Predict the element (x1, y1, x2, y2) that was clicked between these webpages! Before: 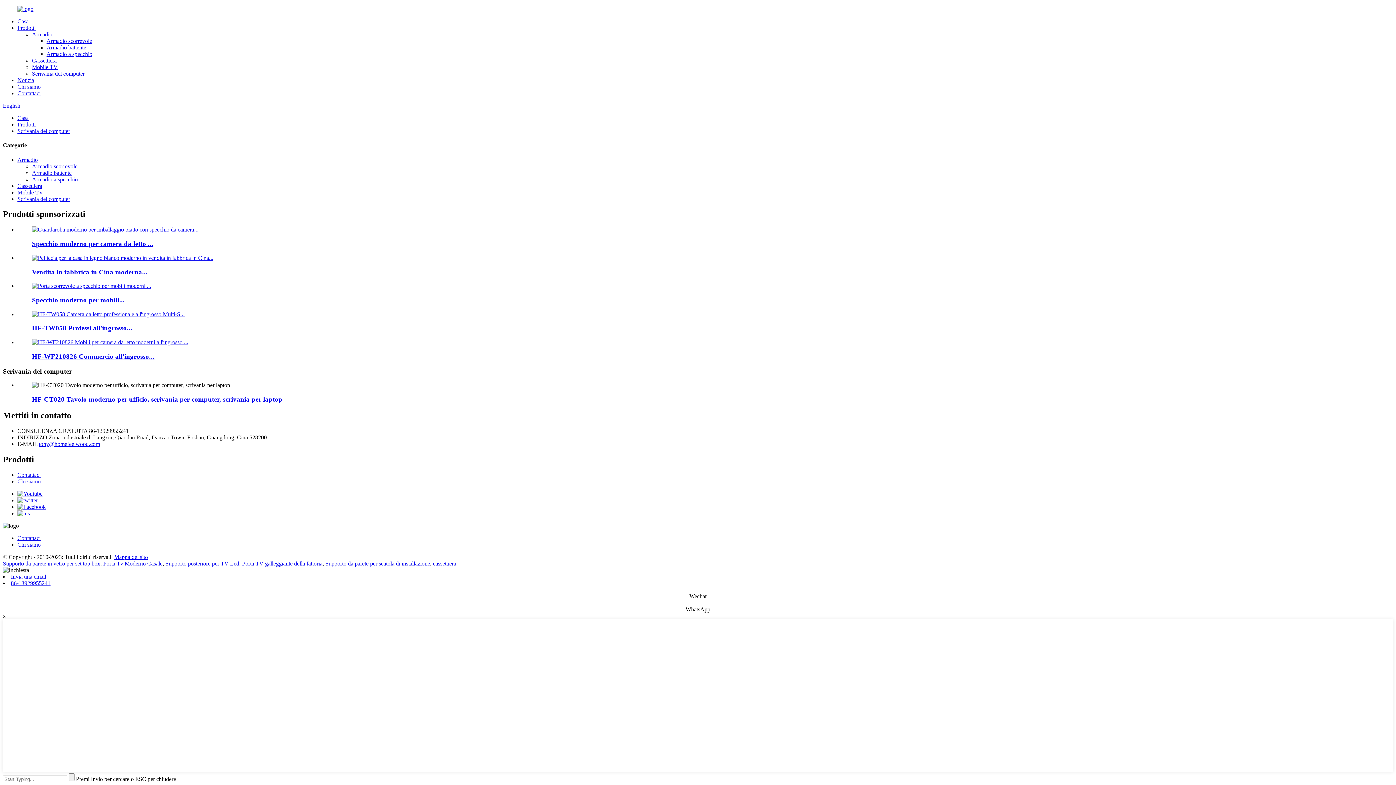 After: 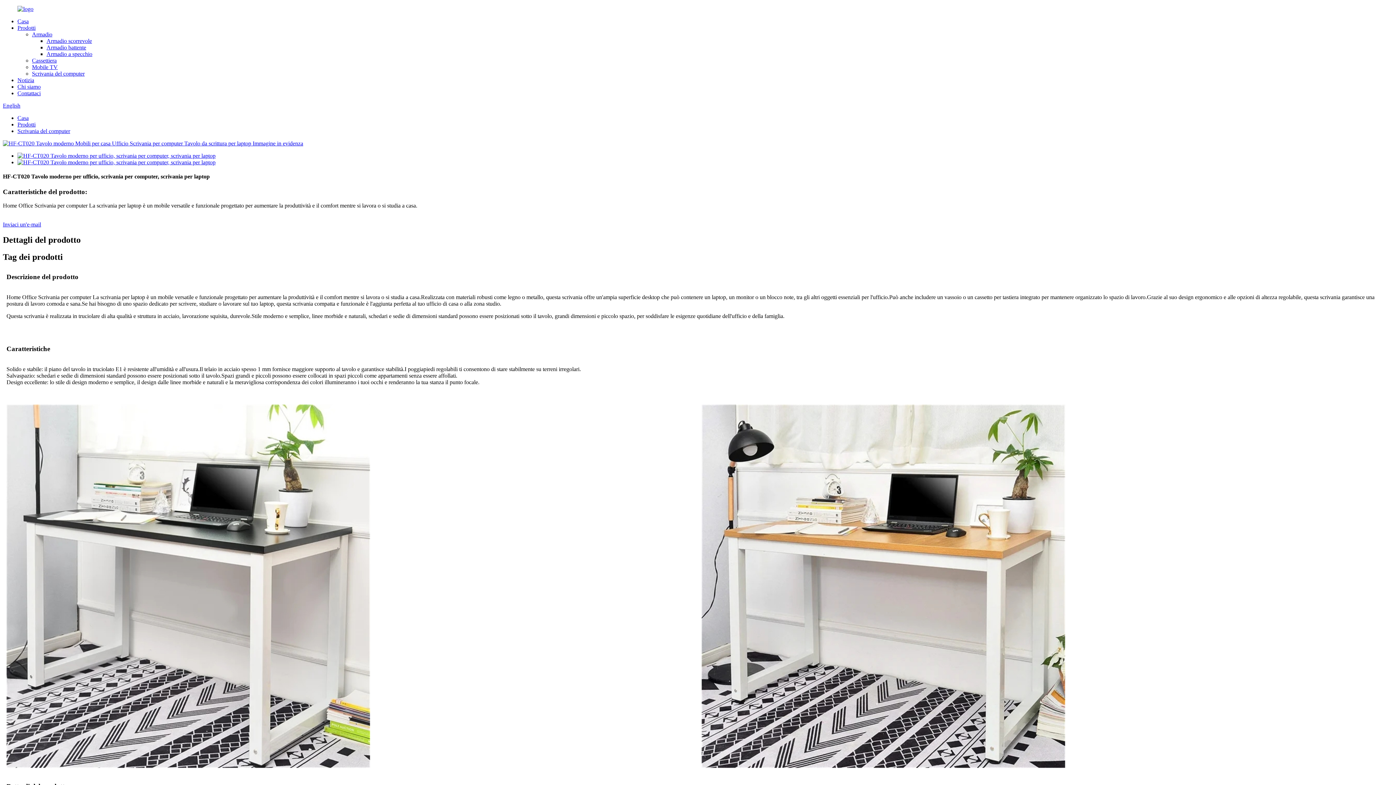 Action: label: HF-CT020 Tavolo moderno per ufficio, scrivania per computer, scrivania per laptop bbox: (32, 395, 282, 403)